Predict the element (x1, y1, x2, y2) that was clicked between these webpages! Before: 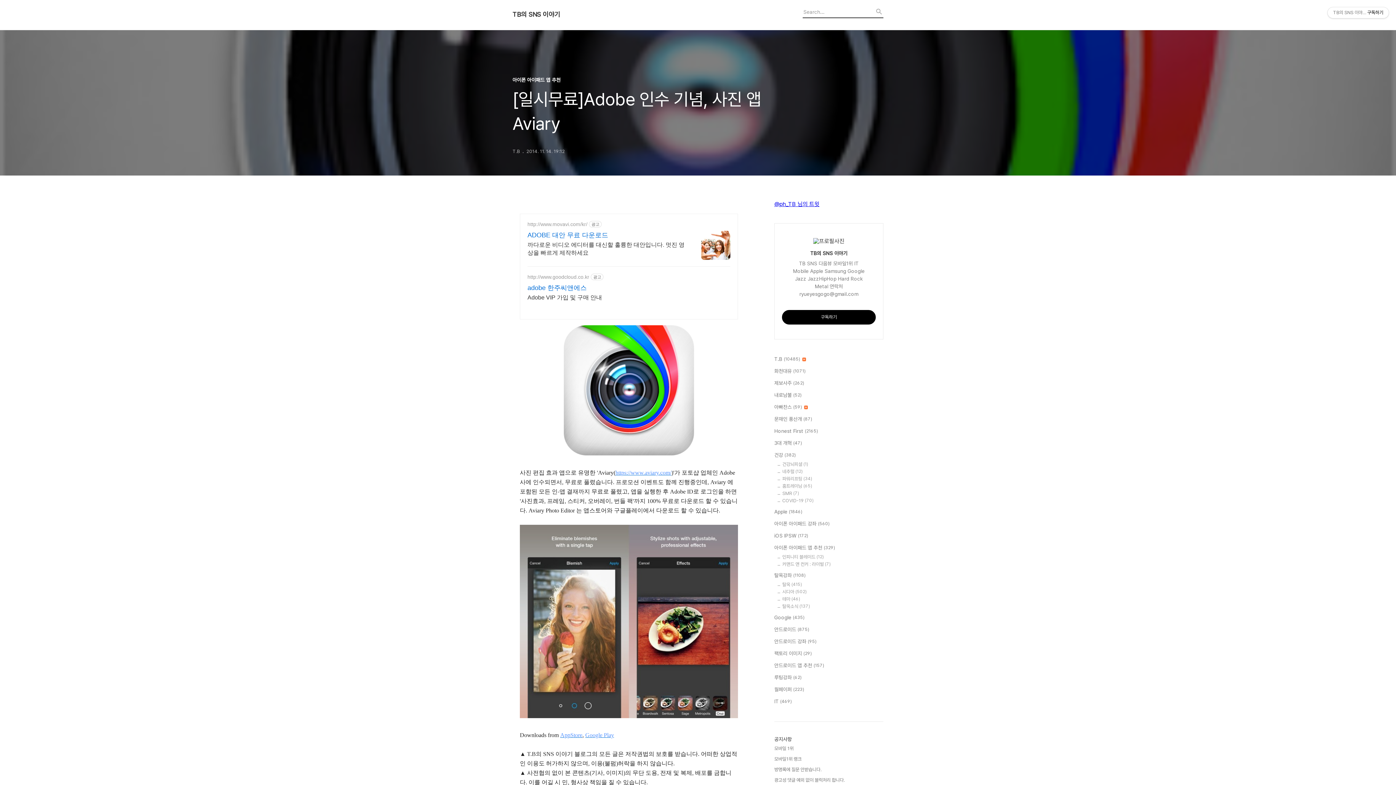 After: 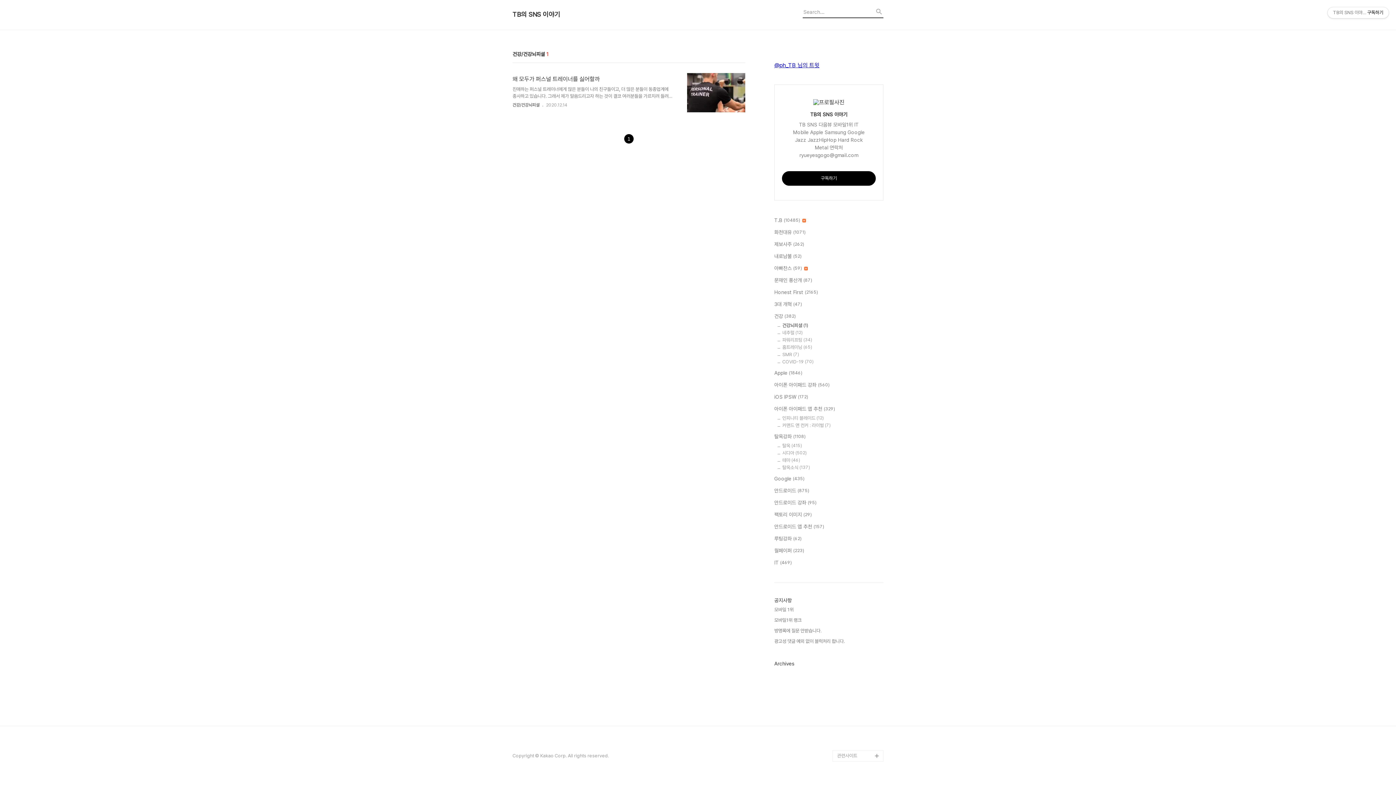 Action: label: 건강뇌피셜 (1) bbox: (782, 461, 883, 467)